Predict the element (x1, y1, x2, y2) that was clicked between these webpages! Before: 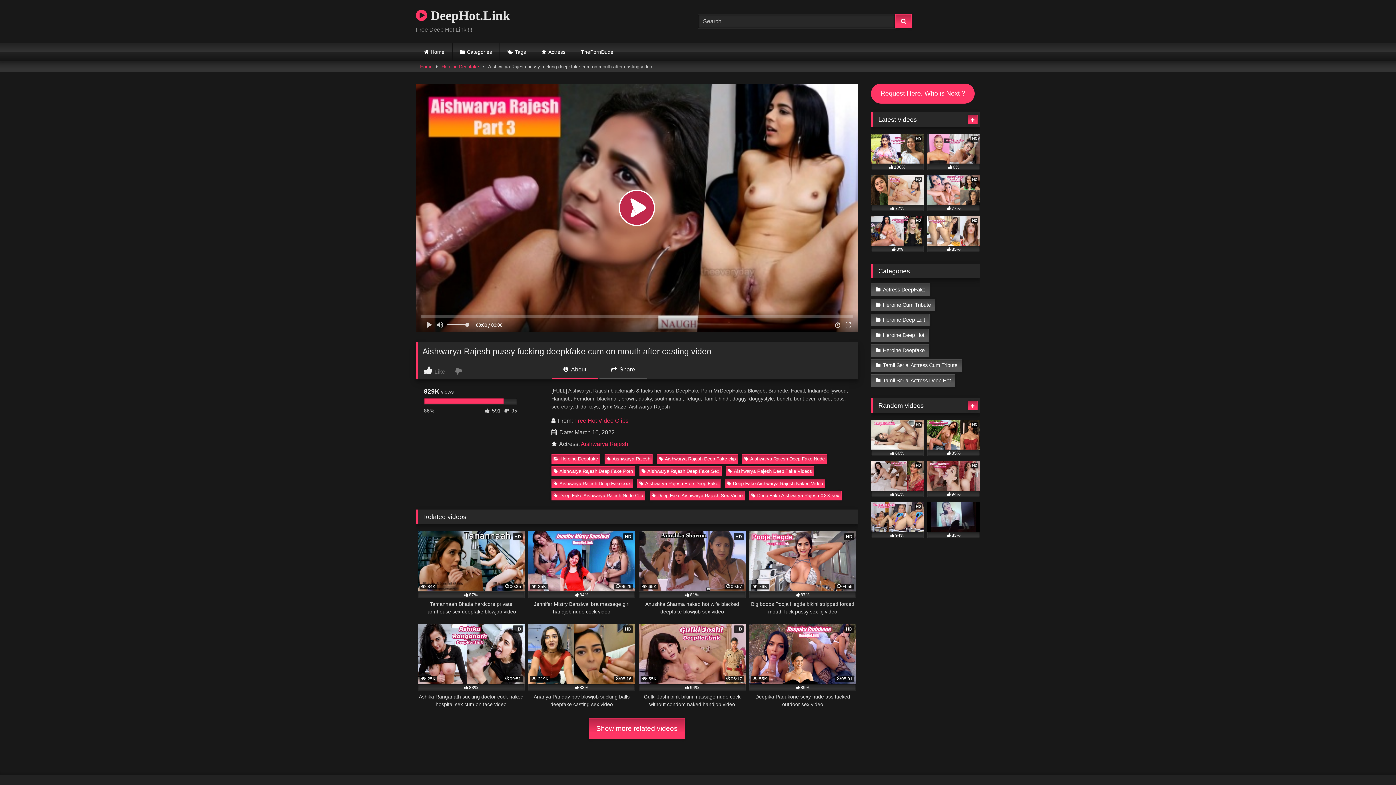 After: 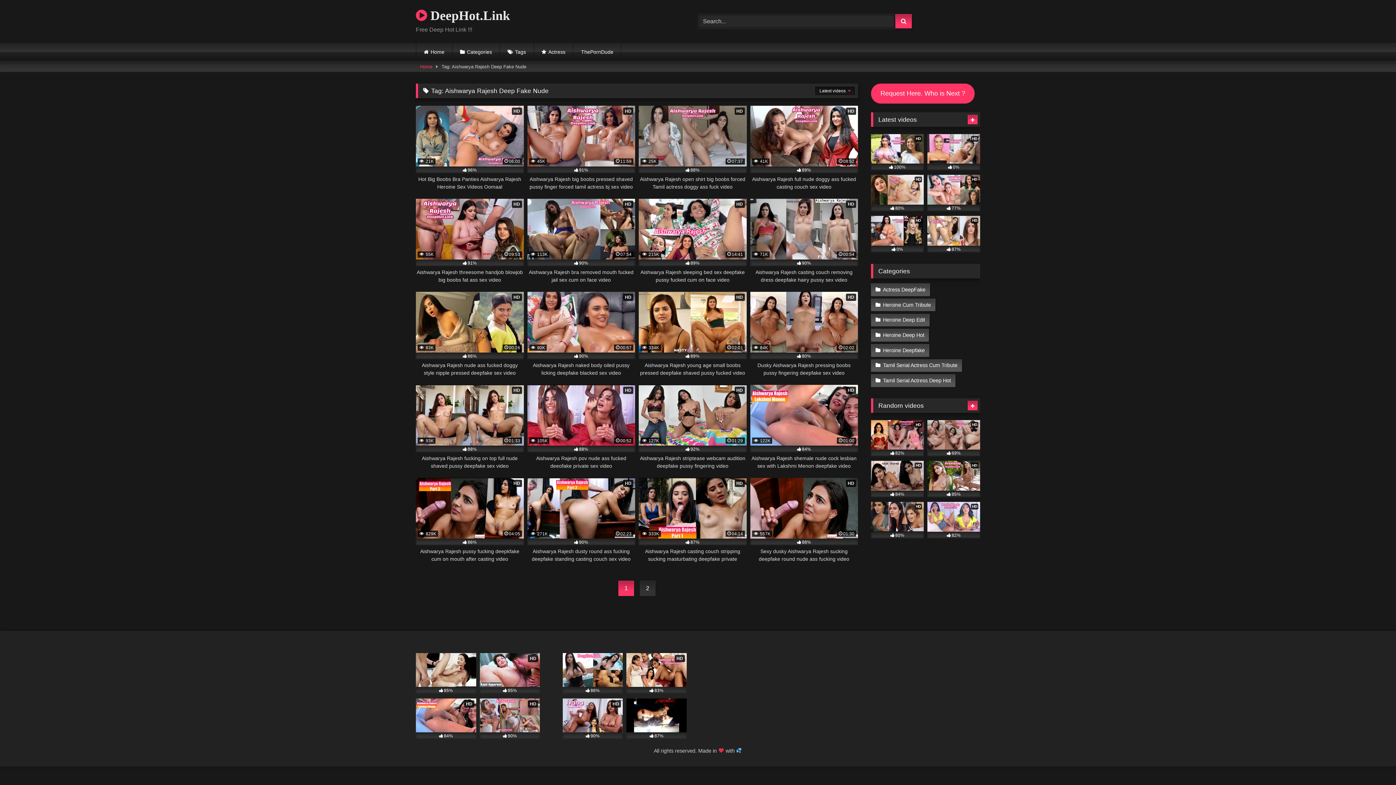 Action: bbox: (742, 454, 827, 463) label: Aishwarya Rajesh Deep Fake Nude